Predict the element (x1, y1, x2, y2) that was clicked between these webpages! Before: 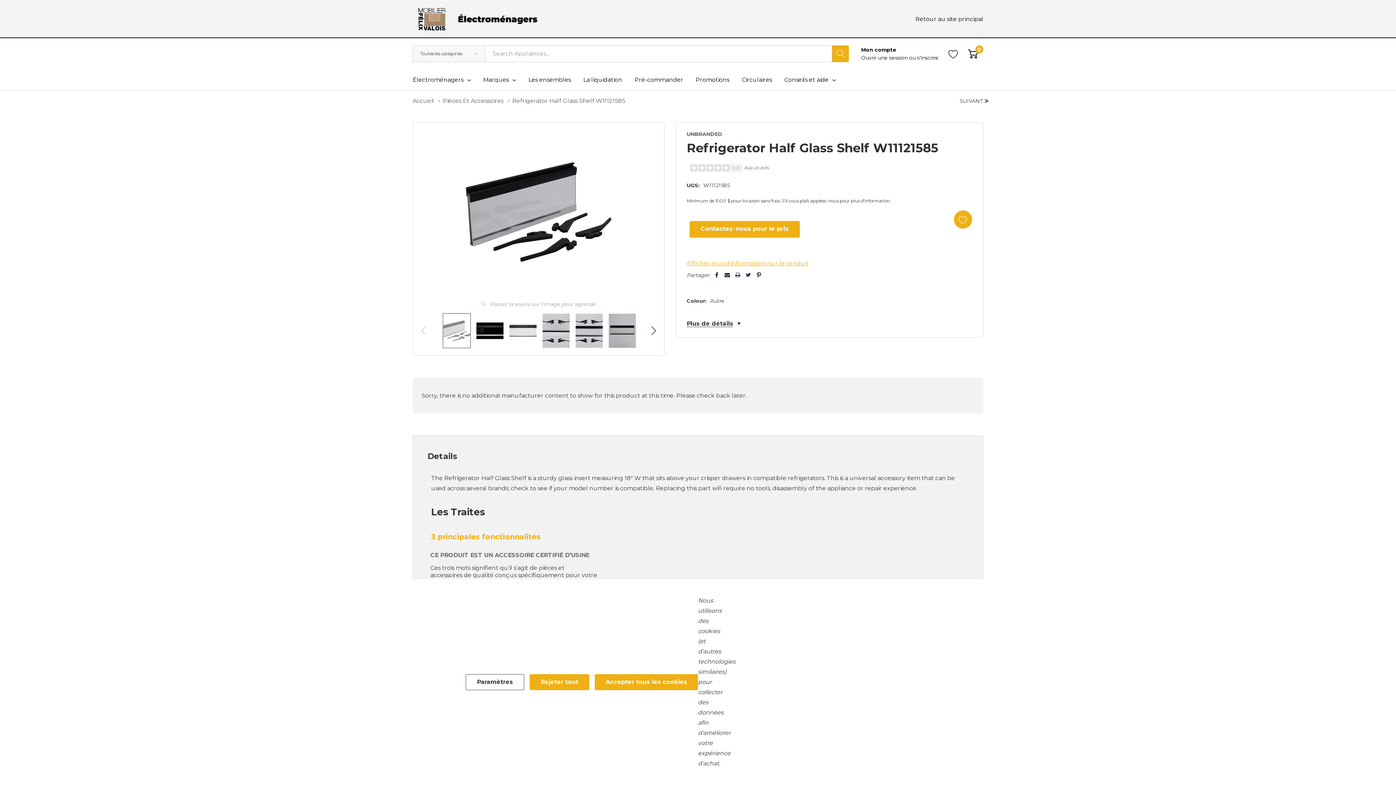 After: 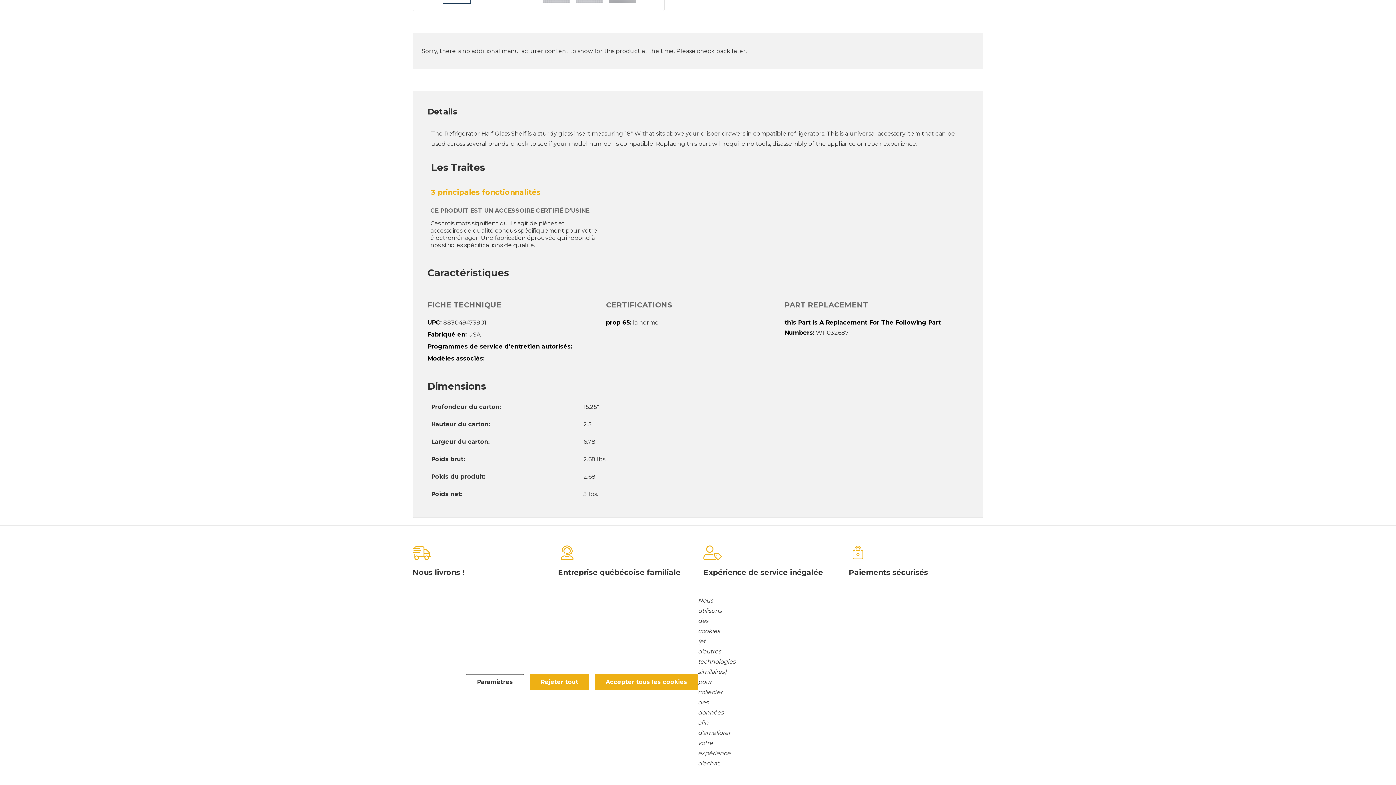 Action: bbox: (686, 317, 733, 330) label: Plus de détails